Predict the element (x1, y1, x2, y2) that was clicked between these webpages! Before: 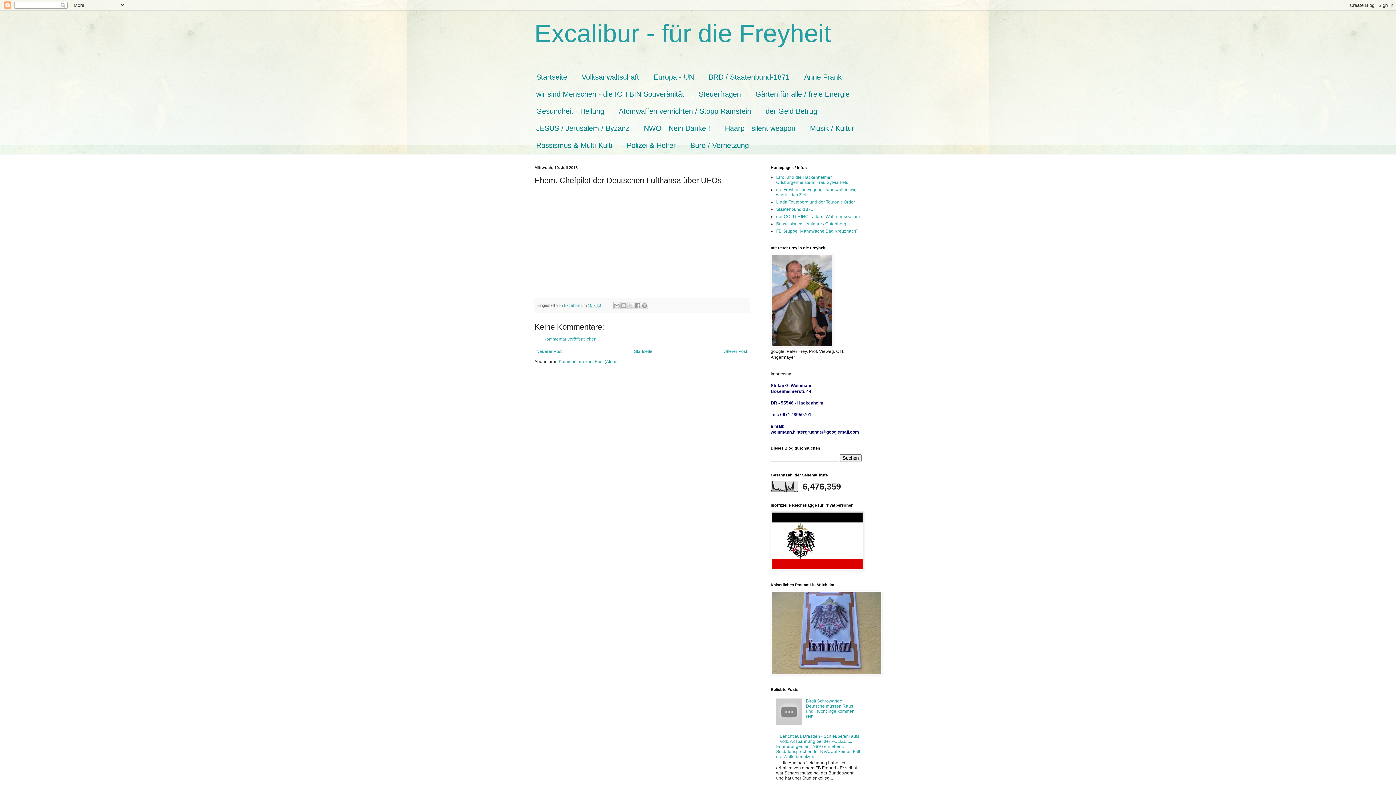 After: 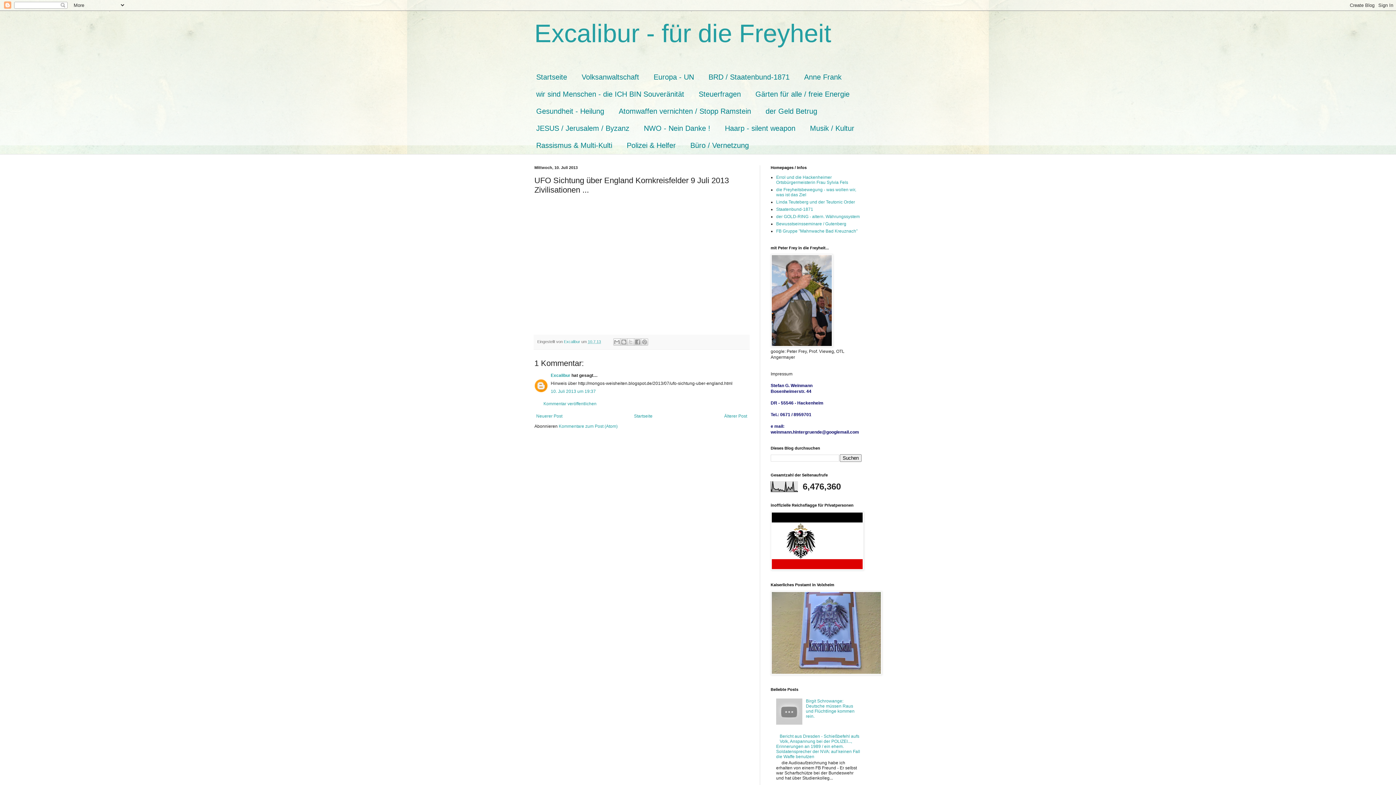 Action: label: Älterer Post bbox: (722, 347, 749, 356)